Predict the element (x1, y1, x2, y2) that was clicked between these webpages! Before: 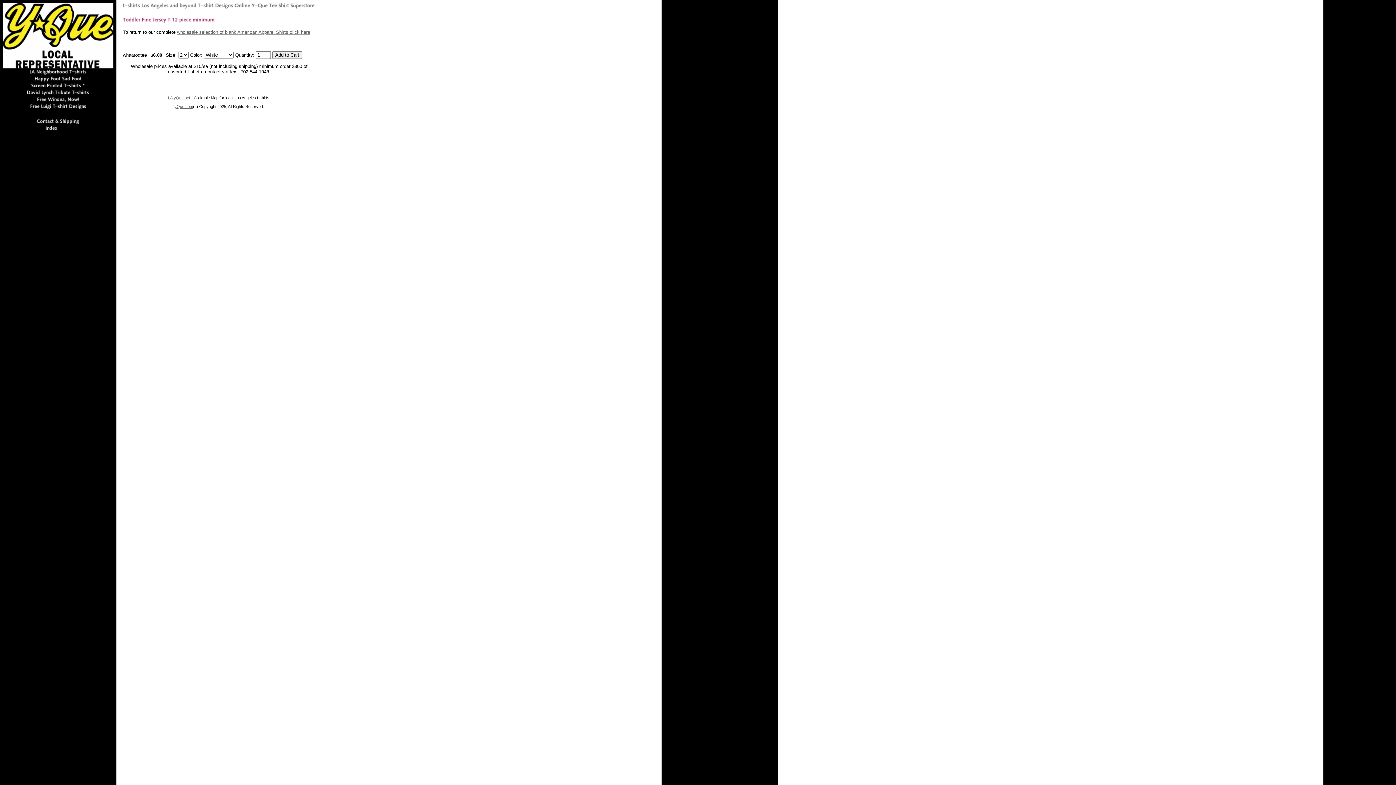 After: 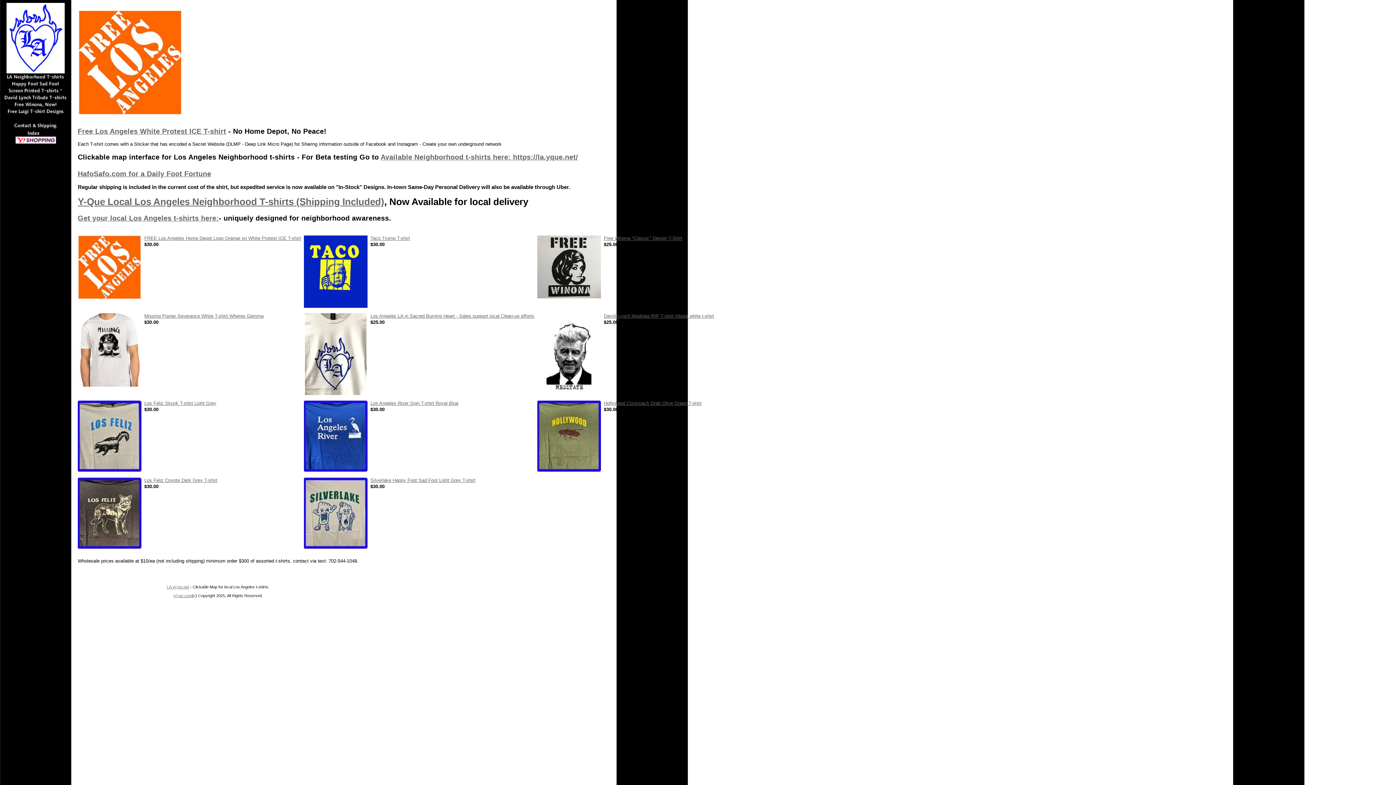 Action: label: yQue.com bbox: (174, 104, 193, 108)